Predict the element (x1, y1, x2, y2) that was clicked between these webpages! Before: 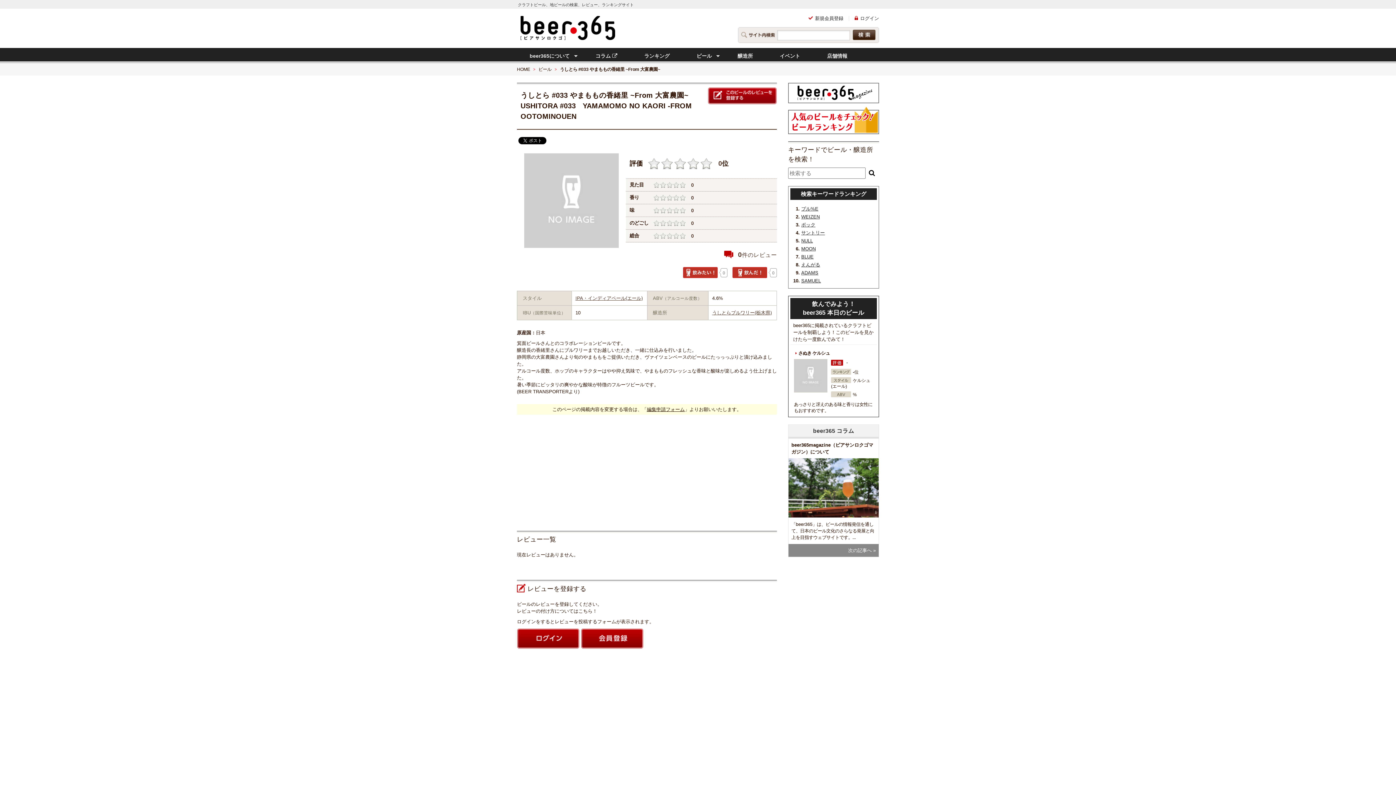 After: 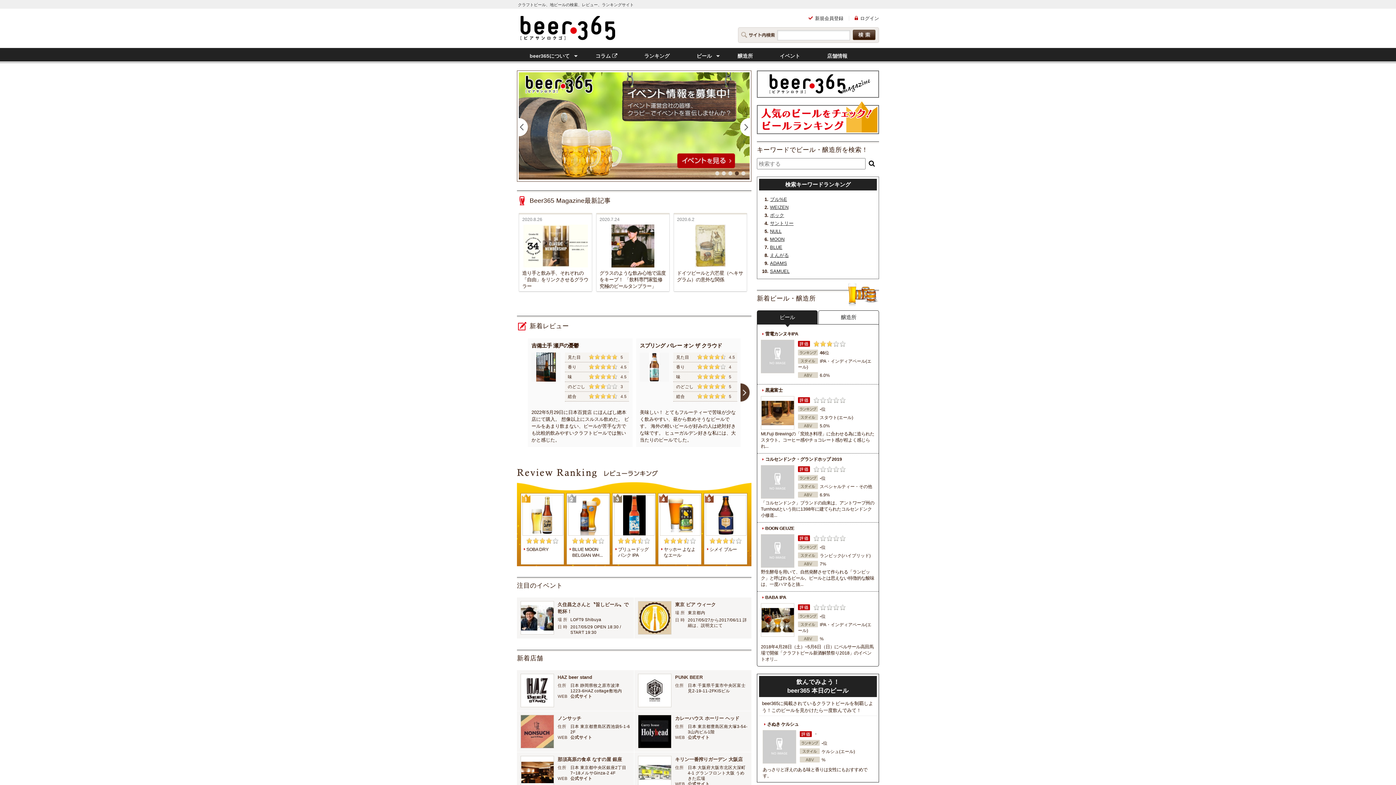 Action: label: HOME bbox: (517, 66, 535, 72)